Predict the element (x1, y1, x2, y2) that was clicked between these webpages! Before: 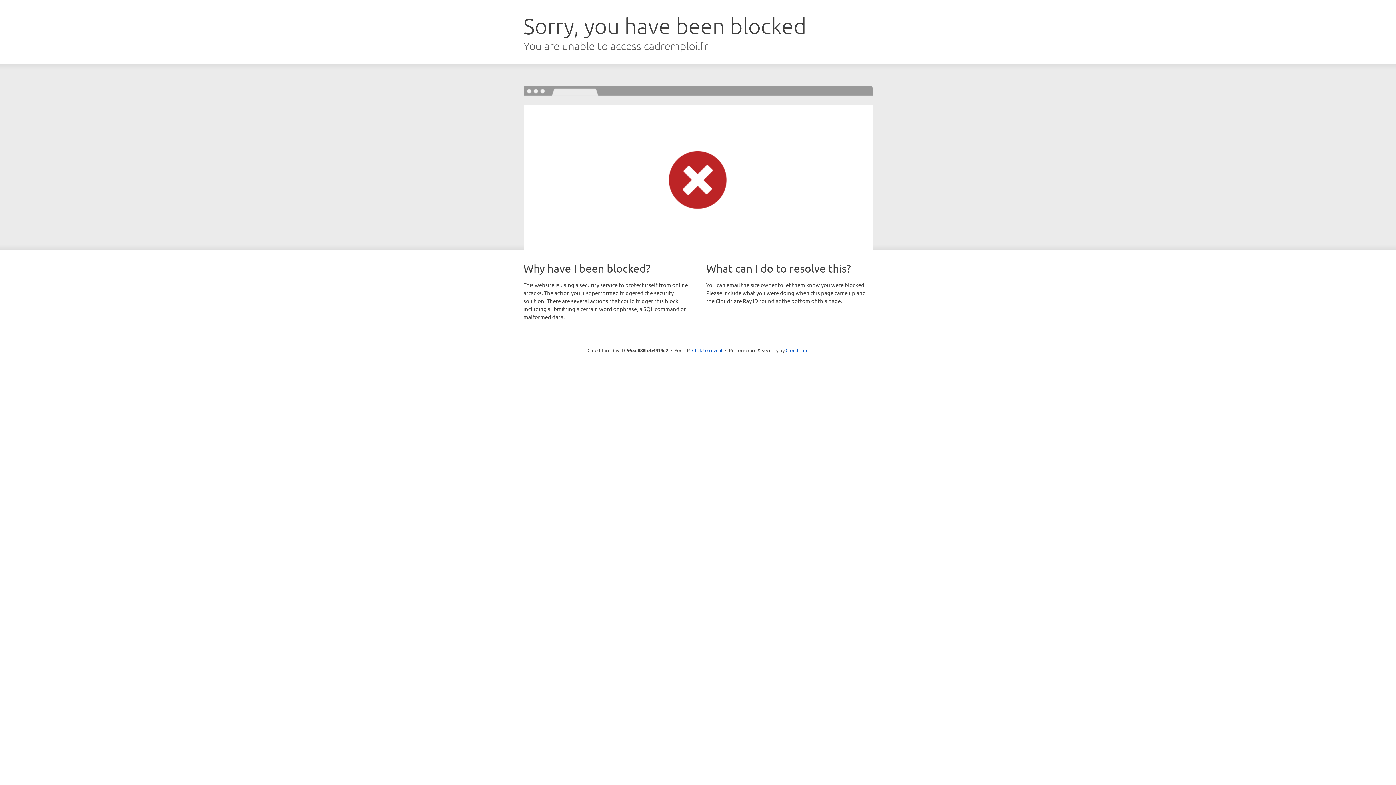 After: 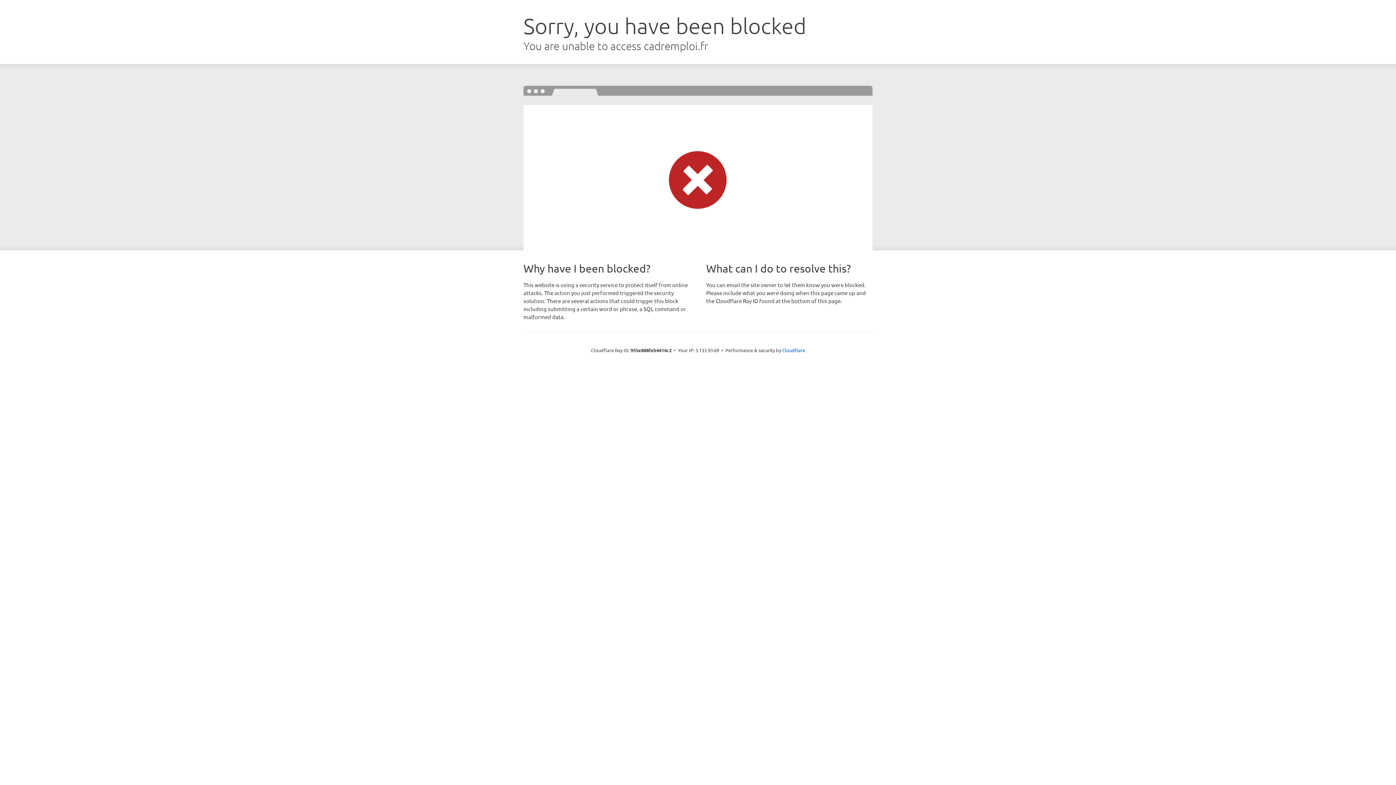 Action: bbox: (692, 346, 722, 353) label: Click to reveal